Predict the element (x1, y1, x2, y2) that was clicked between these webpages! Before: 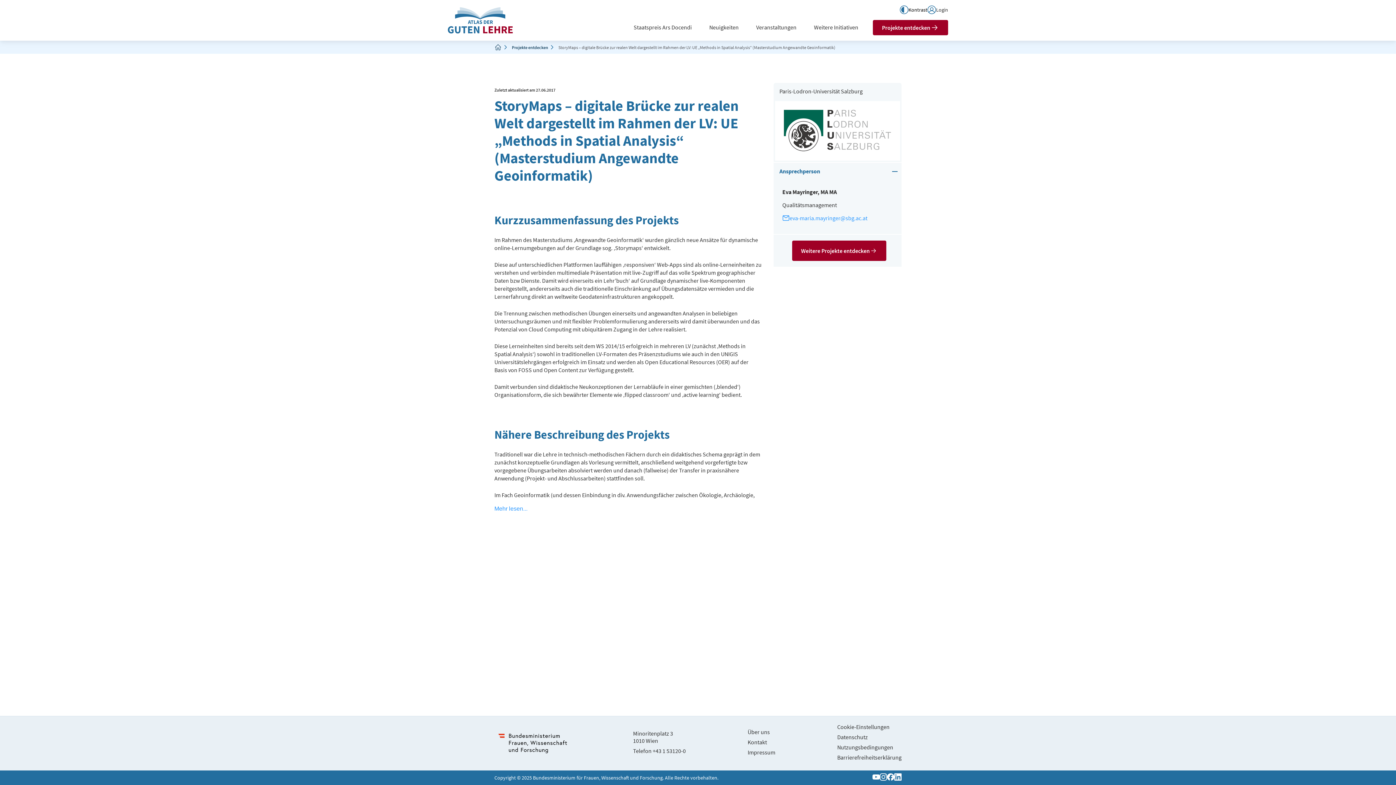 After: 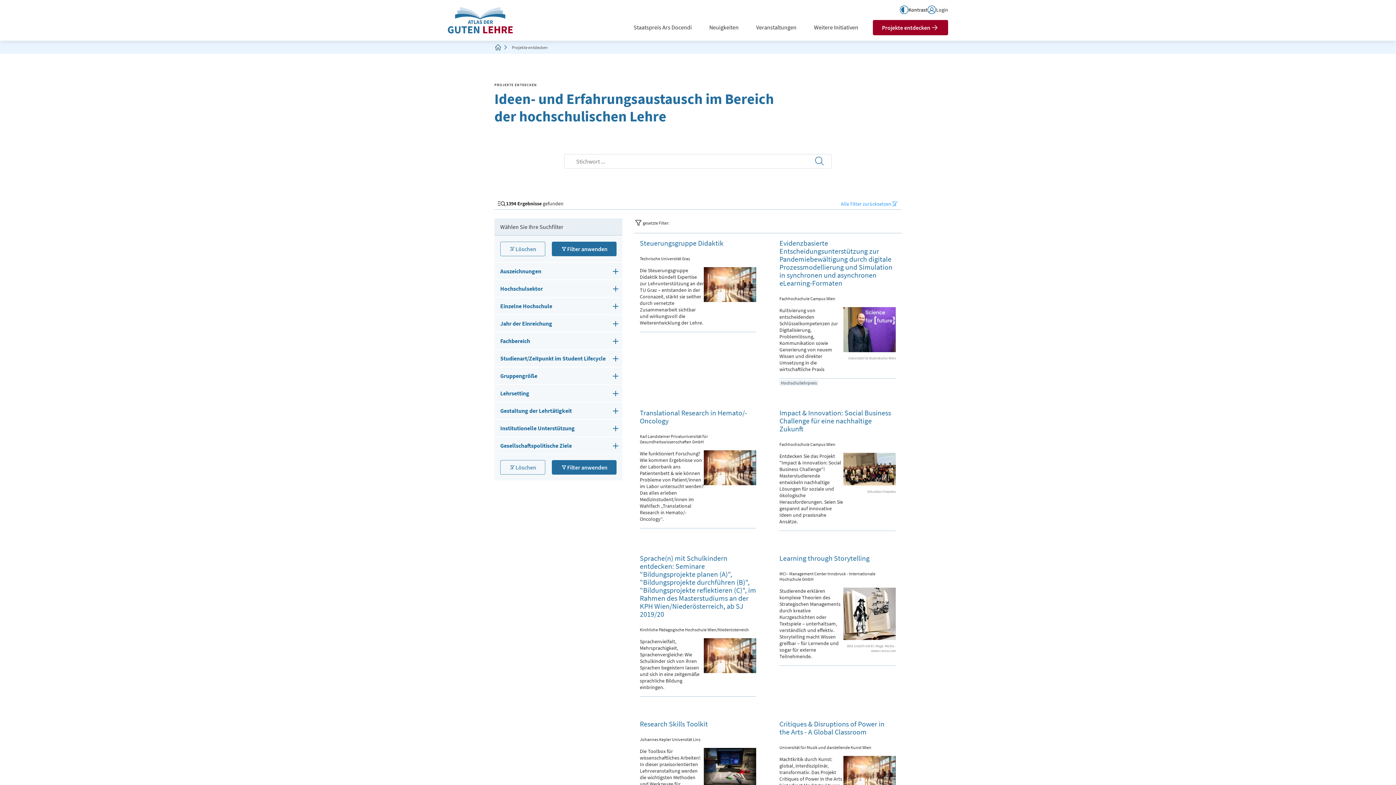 Action: bbox: (873, 20, 948, 35) label: Projekte entdecken